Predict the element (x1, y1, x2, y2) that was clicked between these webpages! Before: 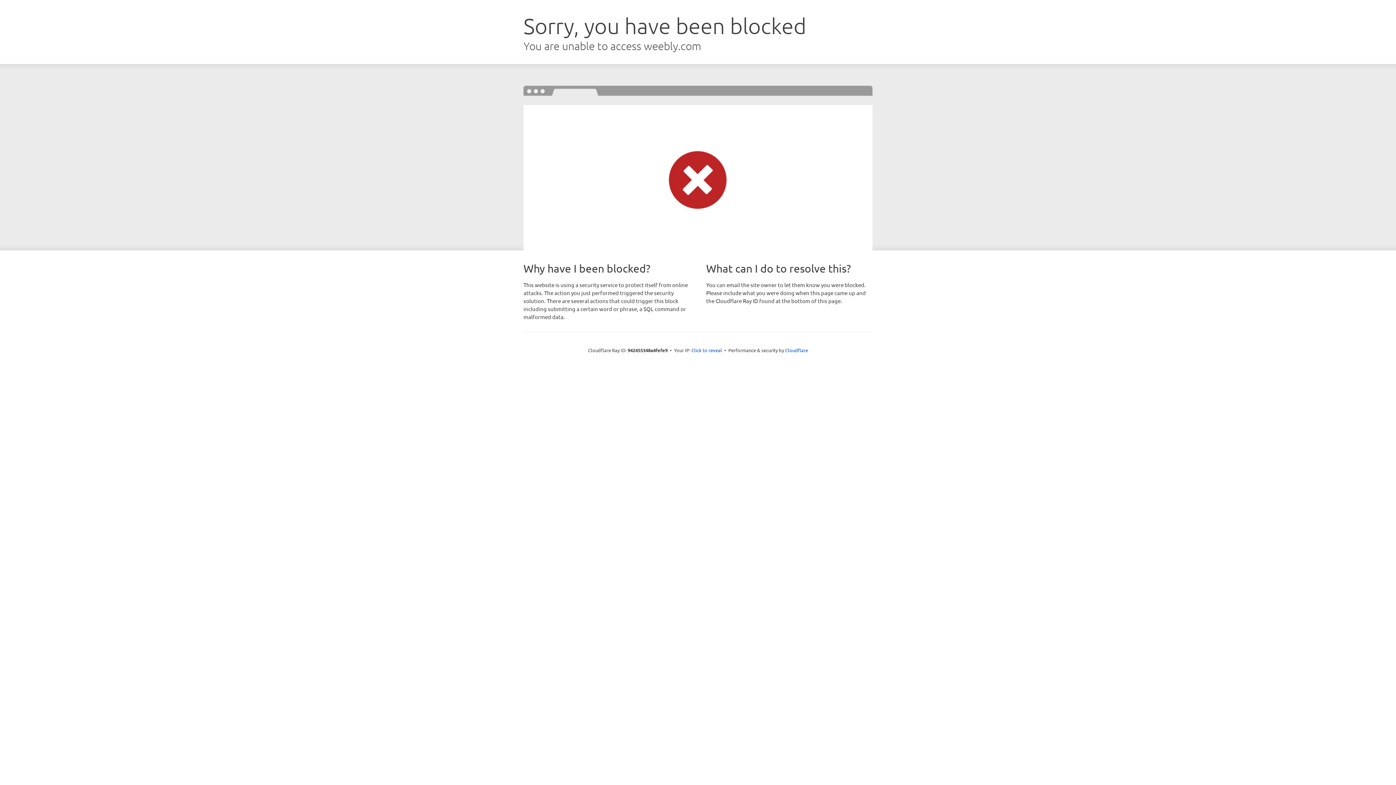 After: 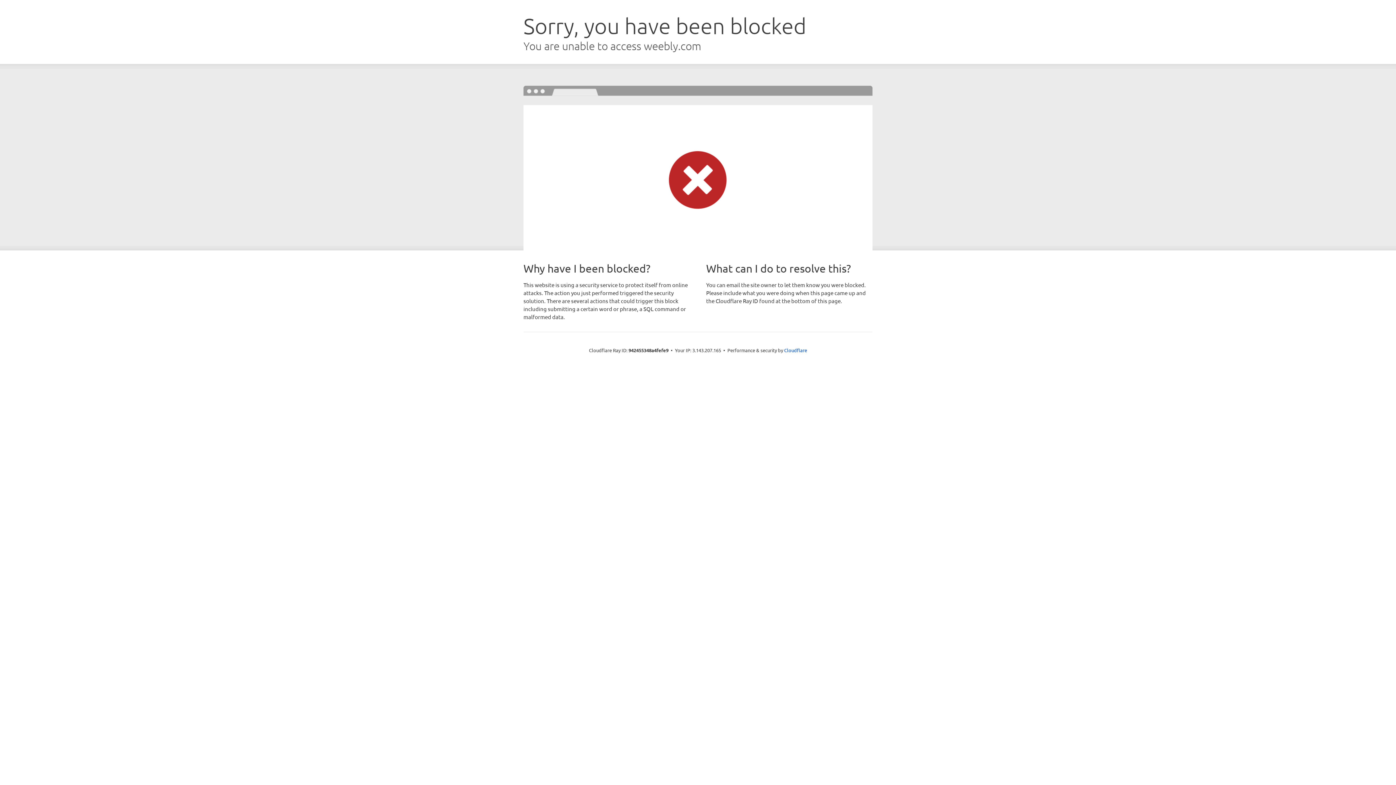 Action: label: Click to reveal bbox: (691, 346, 722, 353)